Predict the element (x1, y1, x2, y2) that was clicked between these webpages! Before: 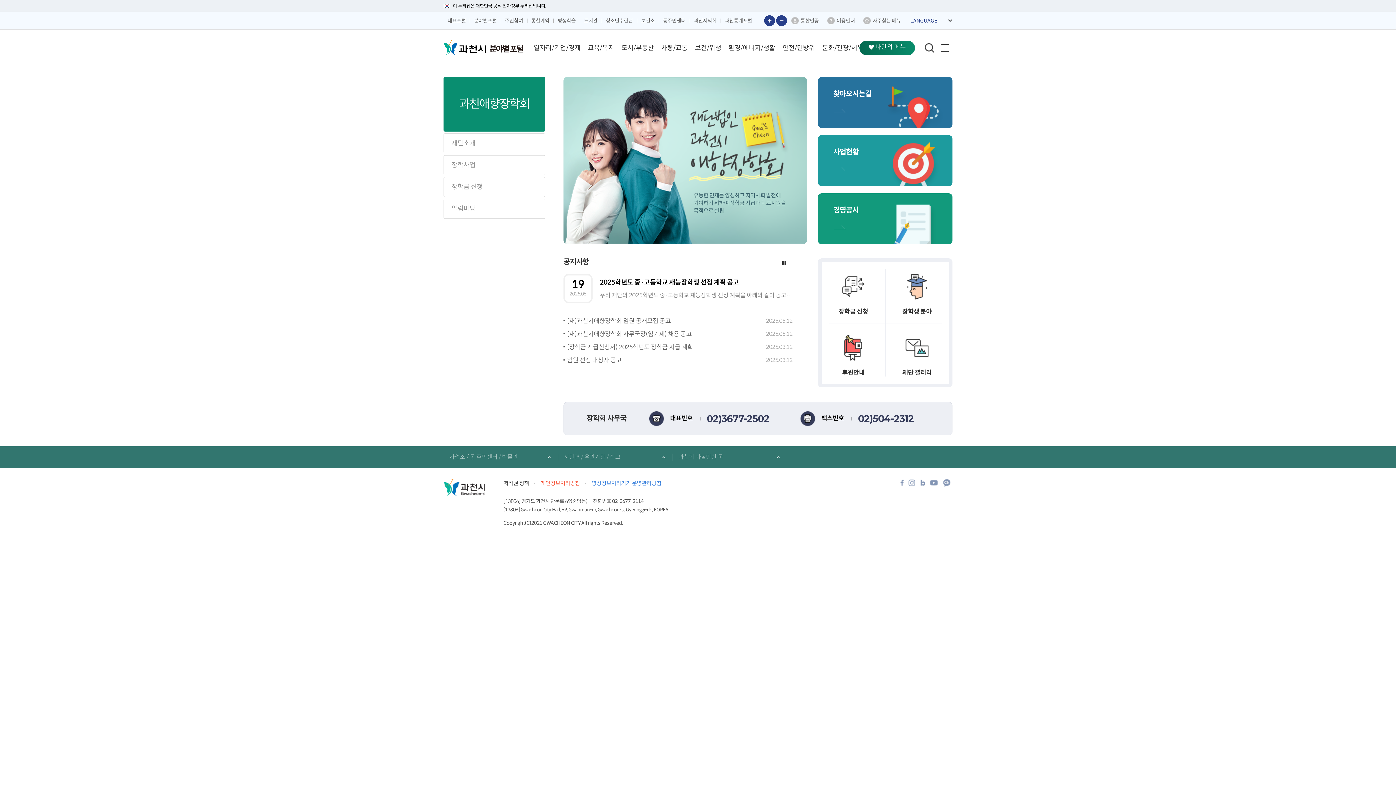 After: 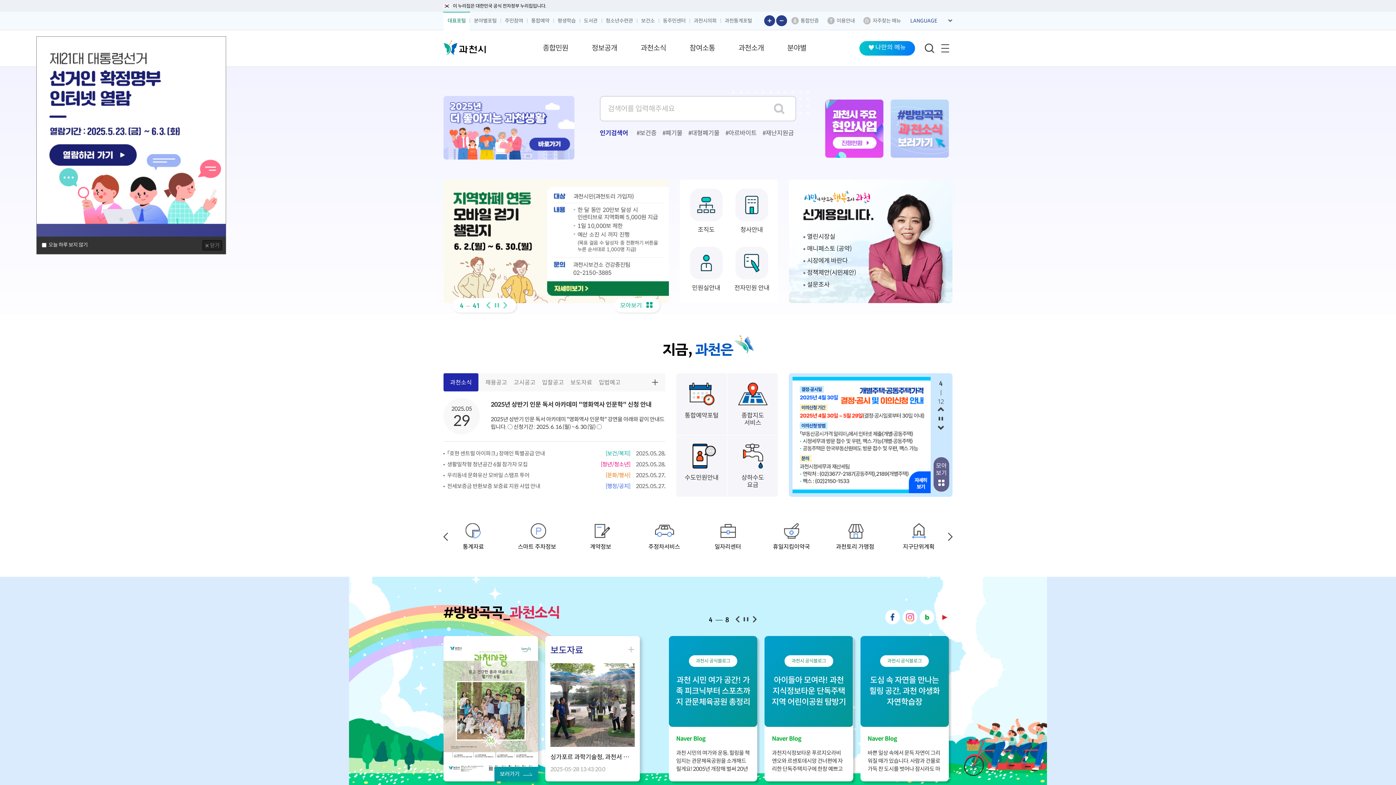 Action: bbox: (443, 40, 485, 54) label: 과천시 대표포털